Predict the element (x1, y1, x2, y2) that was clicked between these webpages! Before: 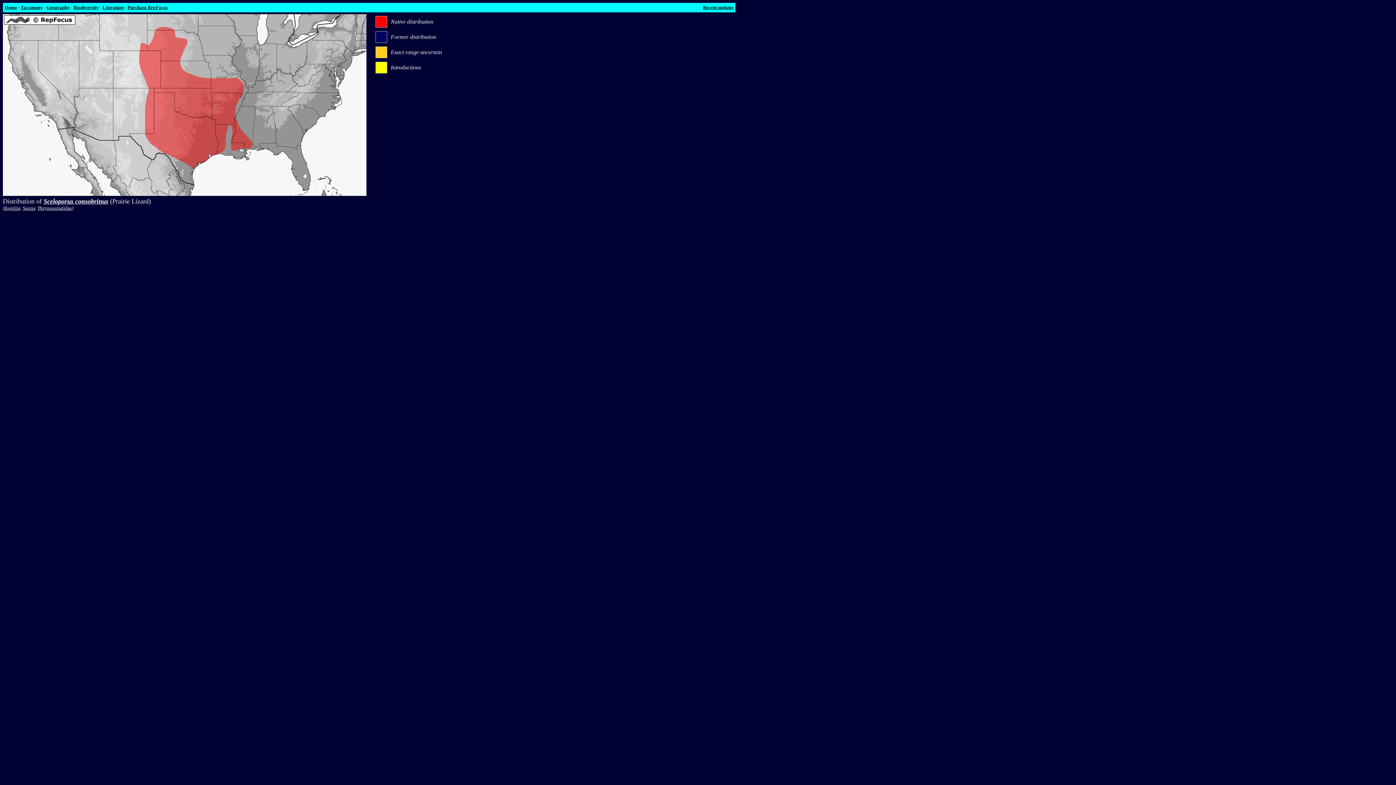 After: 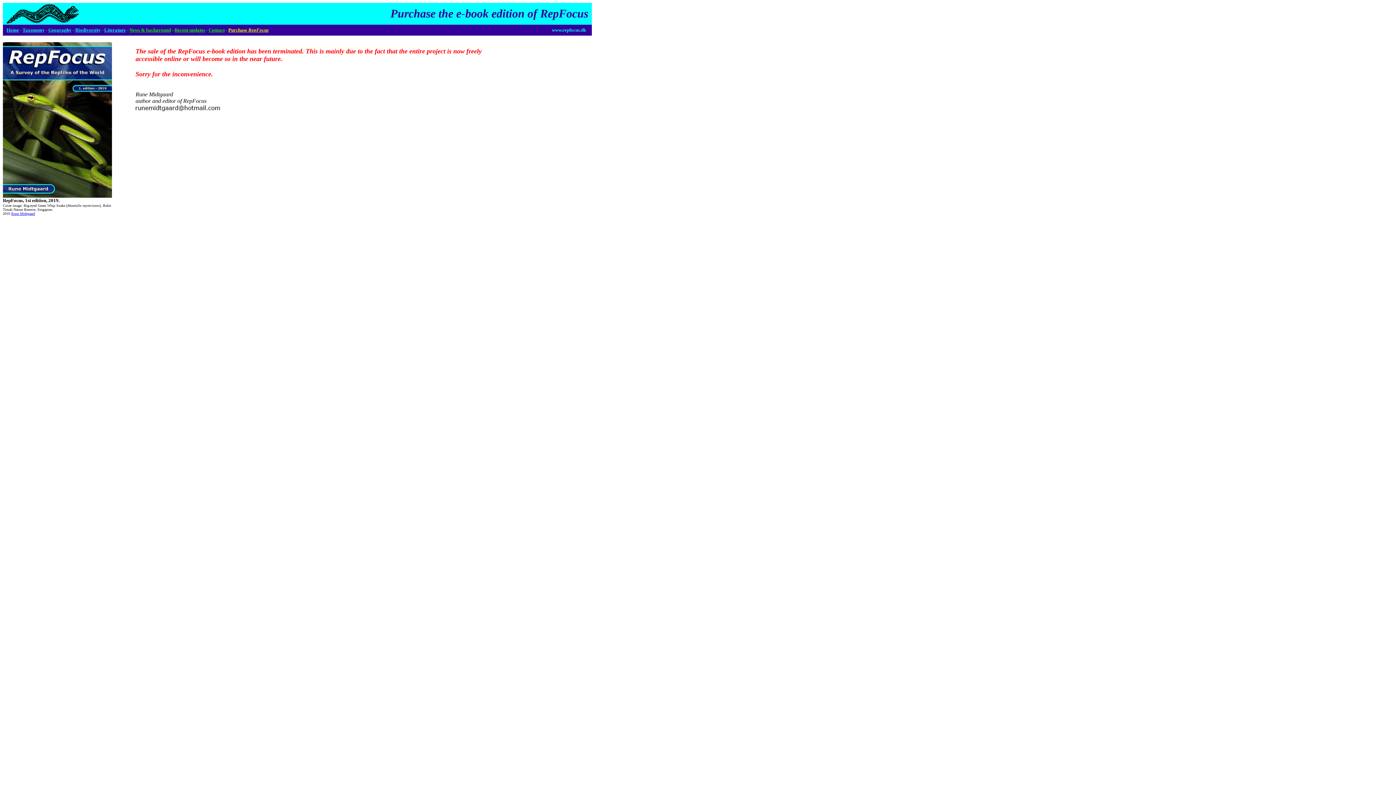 Action: label: Purchase RepFocus bbox: (127, 4, 168, 10)